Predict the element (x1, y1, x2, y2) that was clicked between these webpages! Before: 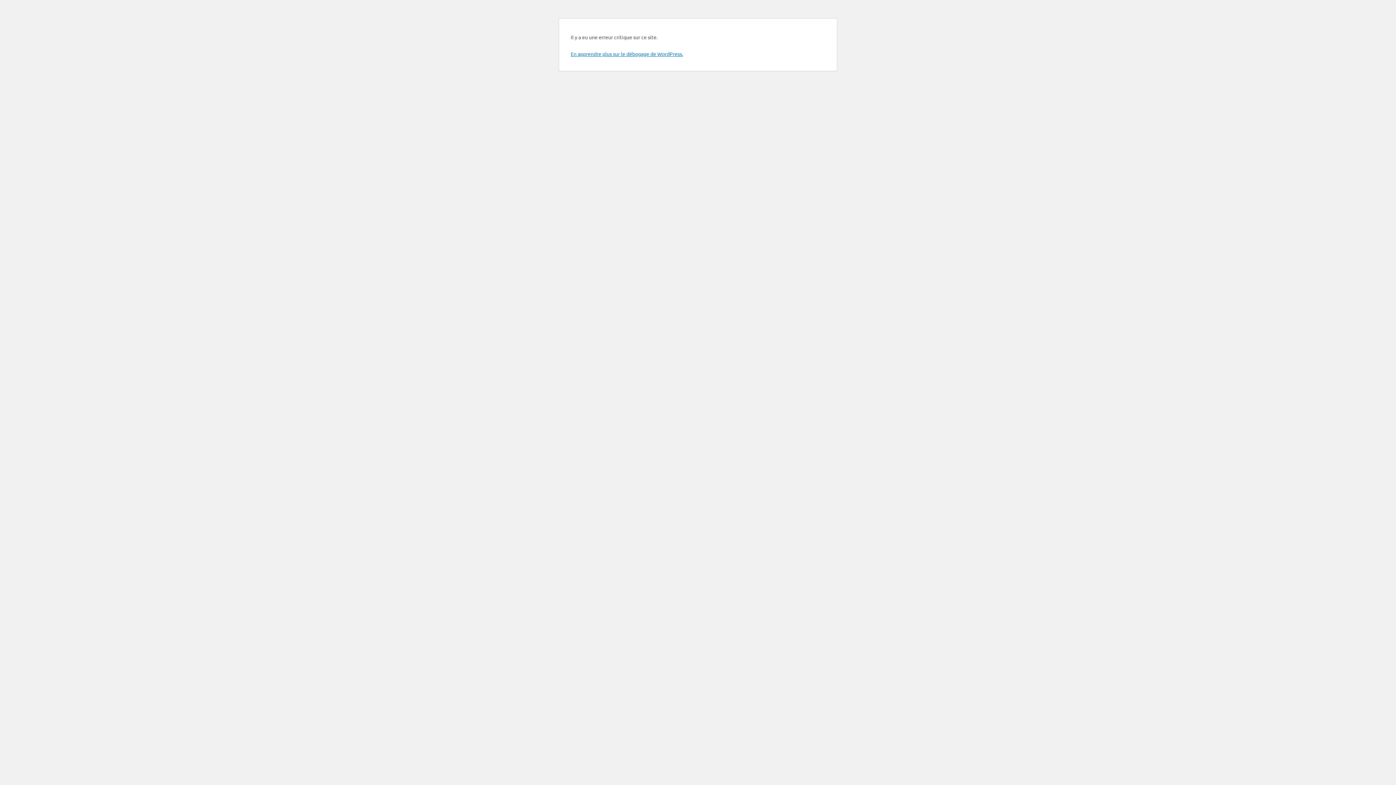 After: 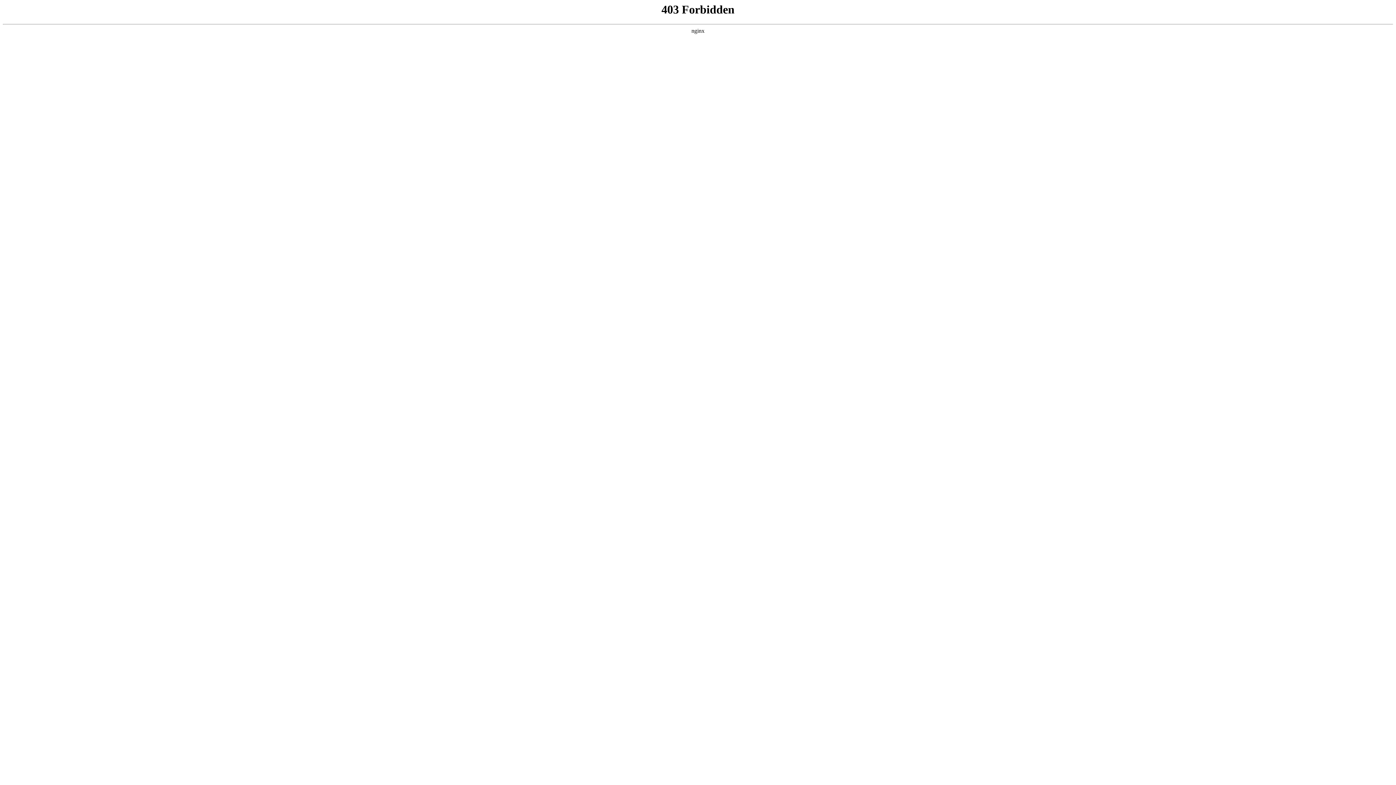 Action: bbox: (570, 50, 683, 57) label: En apprendre plus sur le débogage de WordPress.